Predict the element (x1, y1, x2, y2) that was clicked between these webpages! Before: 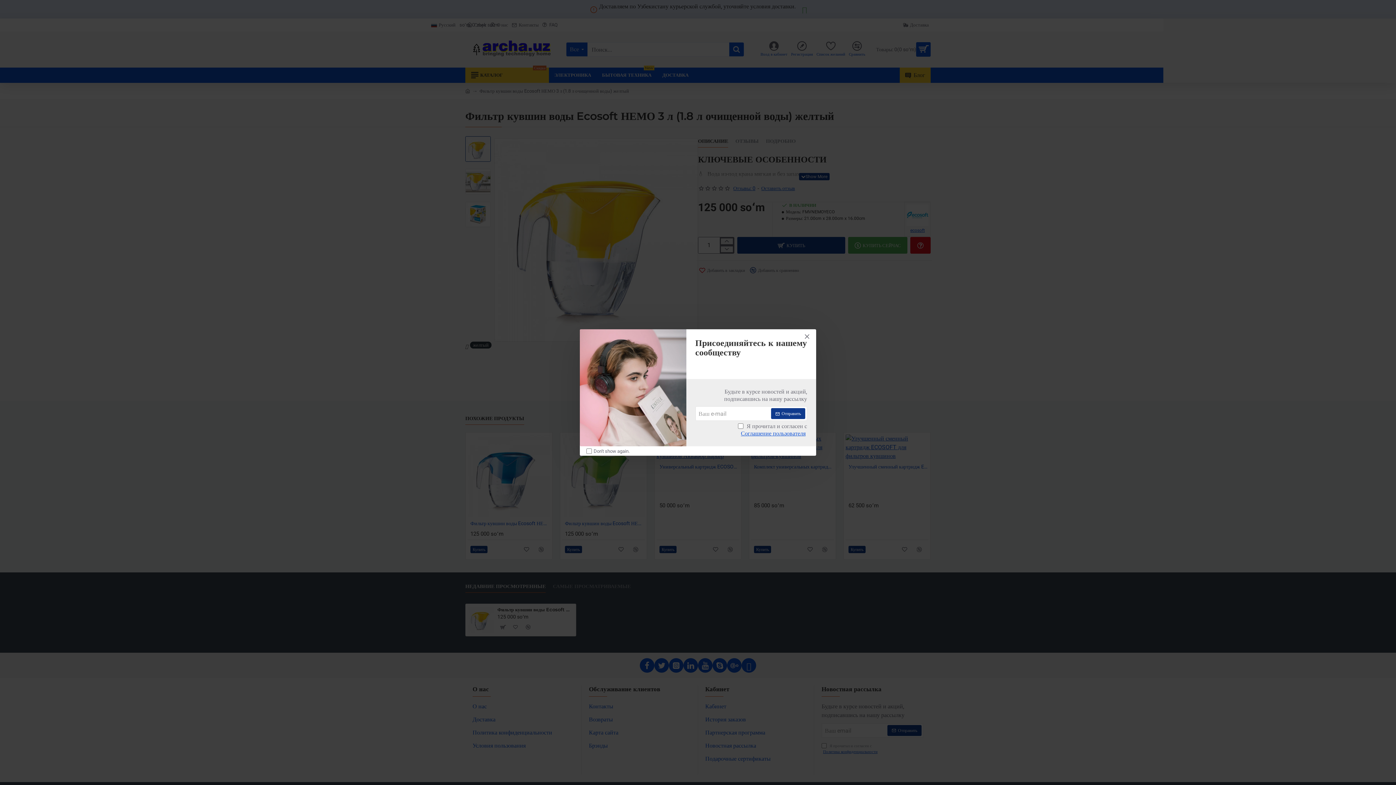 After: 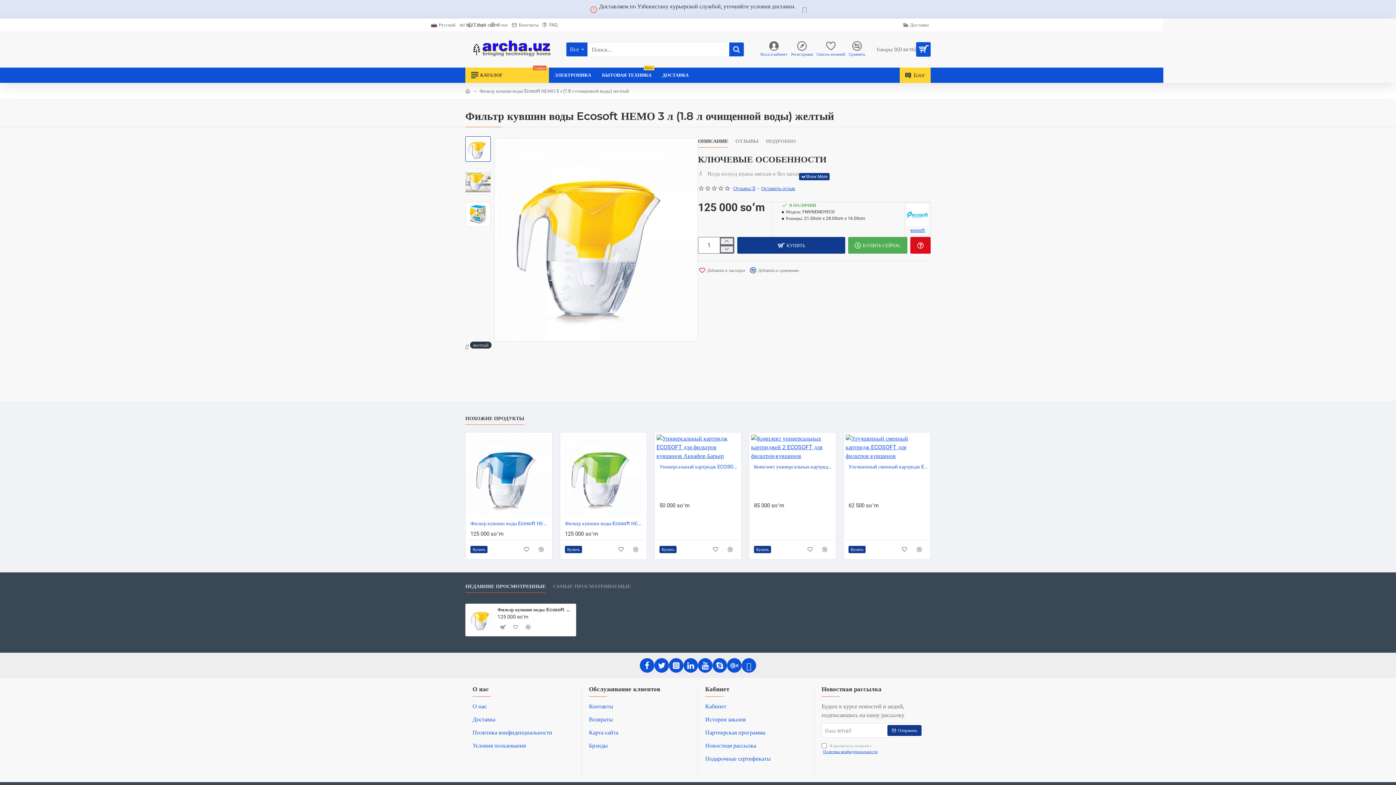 Action: label: Close bbox: (801, 331, 812, 342)